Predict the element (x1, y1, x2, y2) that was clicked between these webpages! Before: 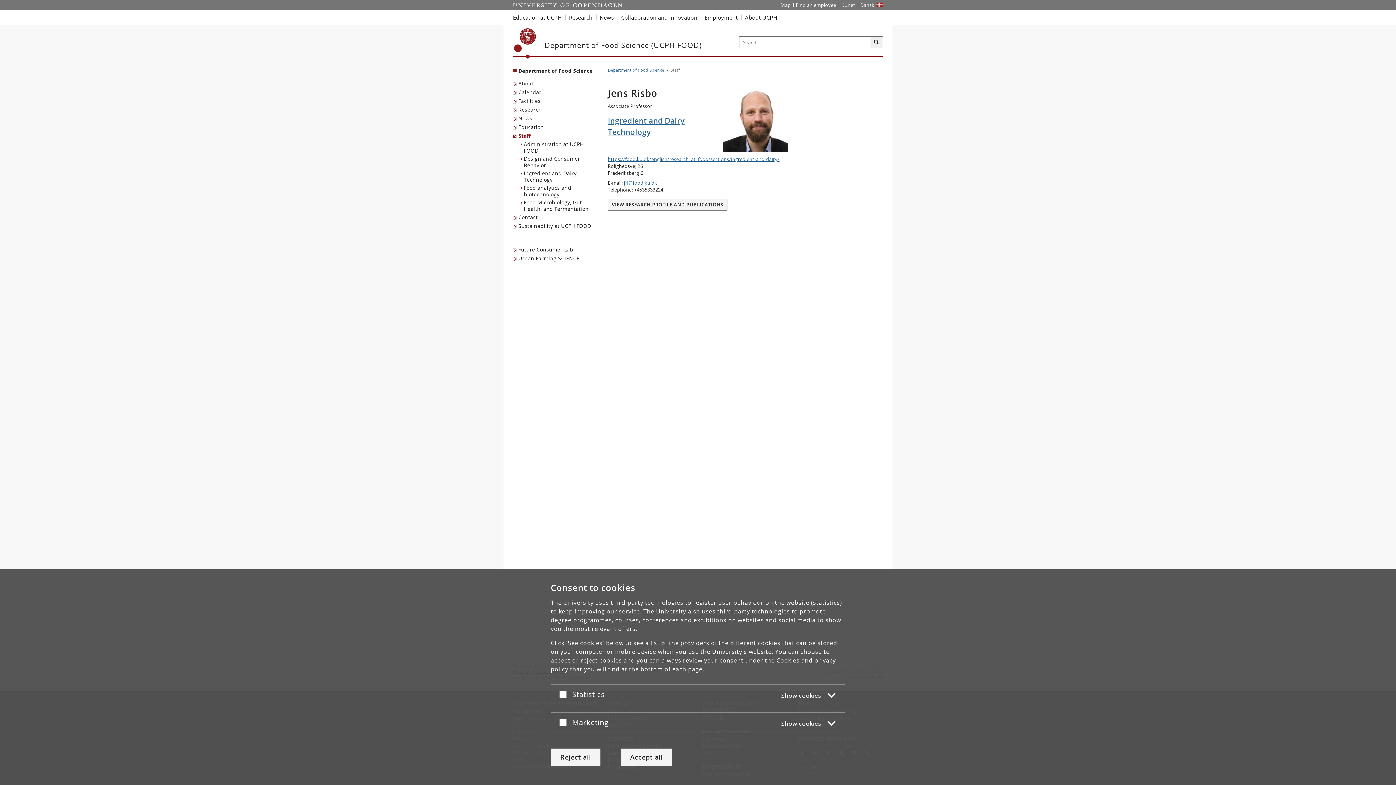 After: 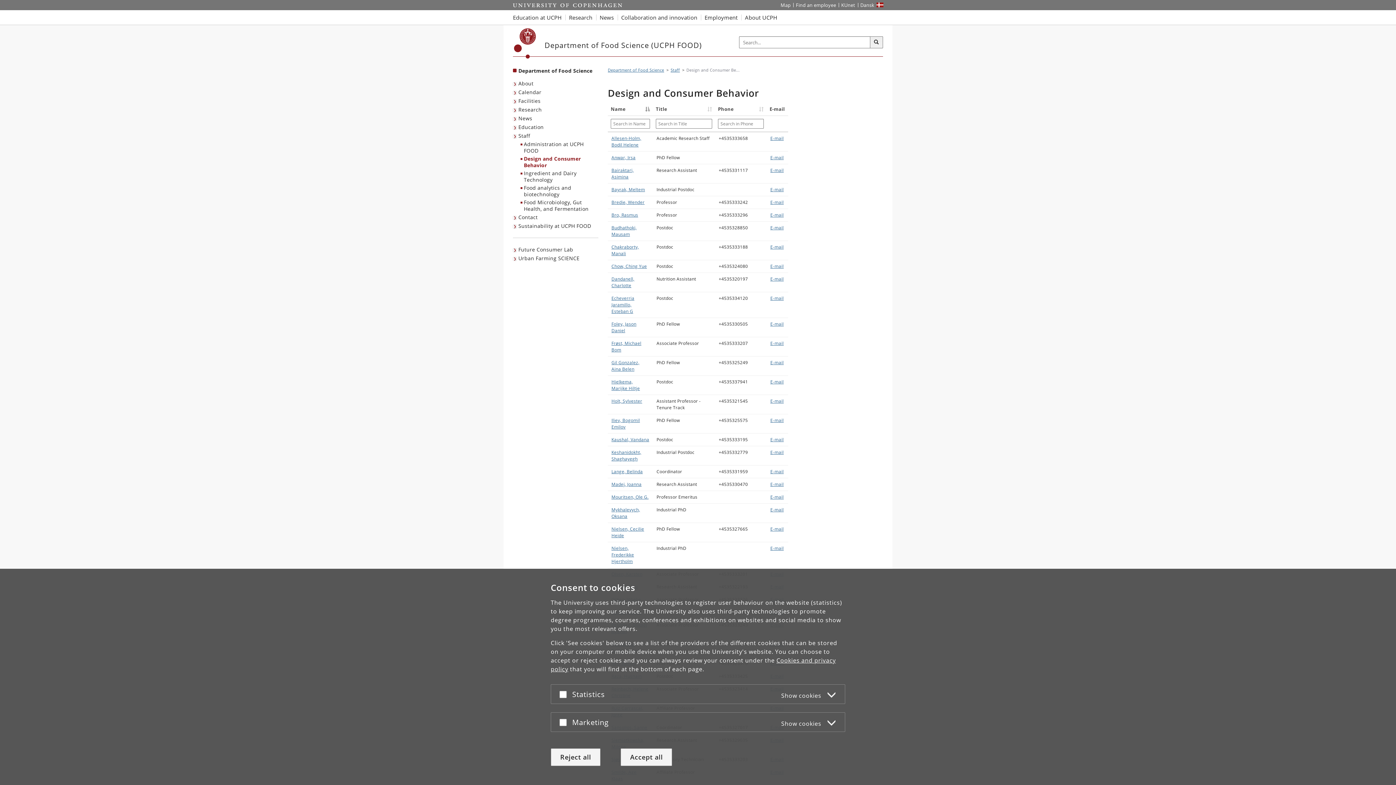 Action: bbox: (520, 154, 598, 169) label: Design and Consumer Behavior